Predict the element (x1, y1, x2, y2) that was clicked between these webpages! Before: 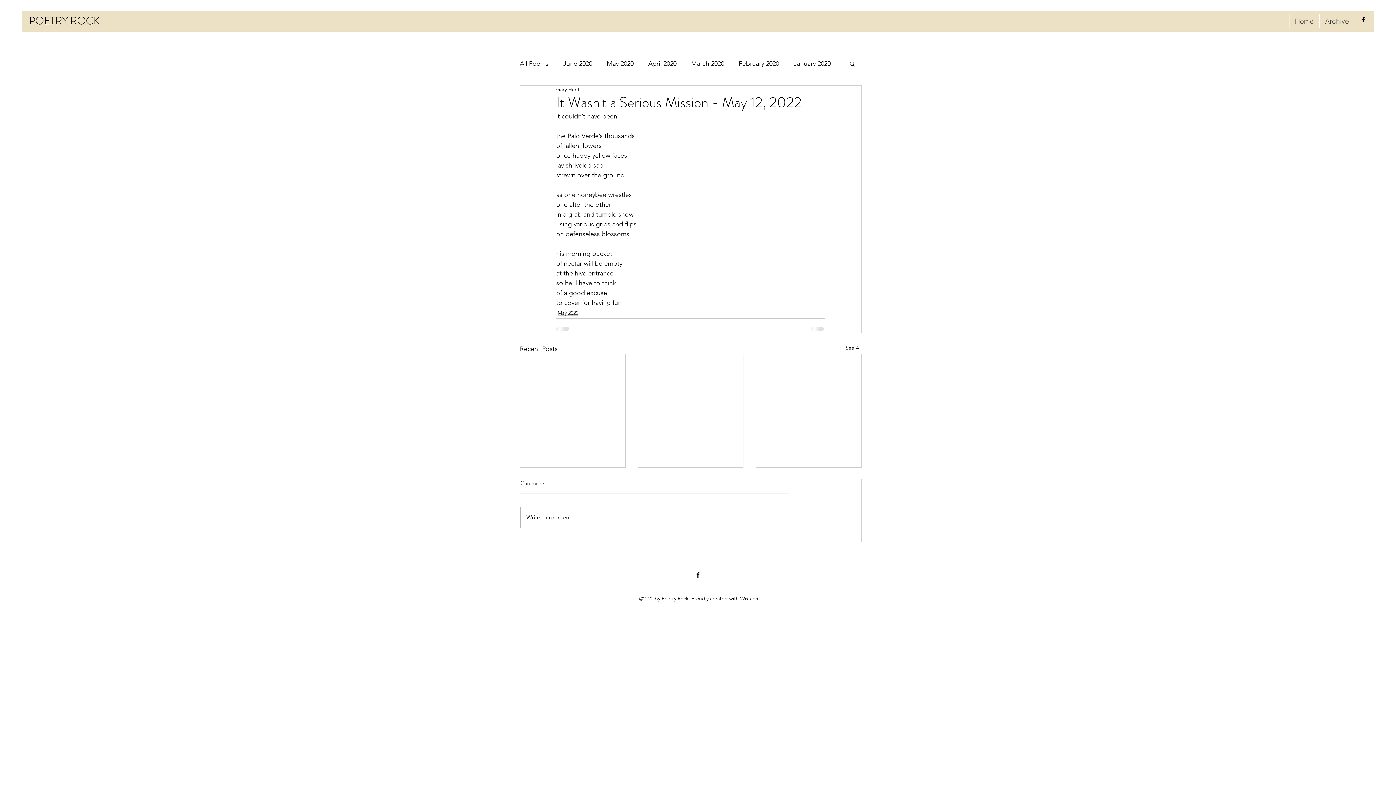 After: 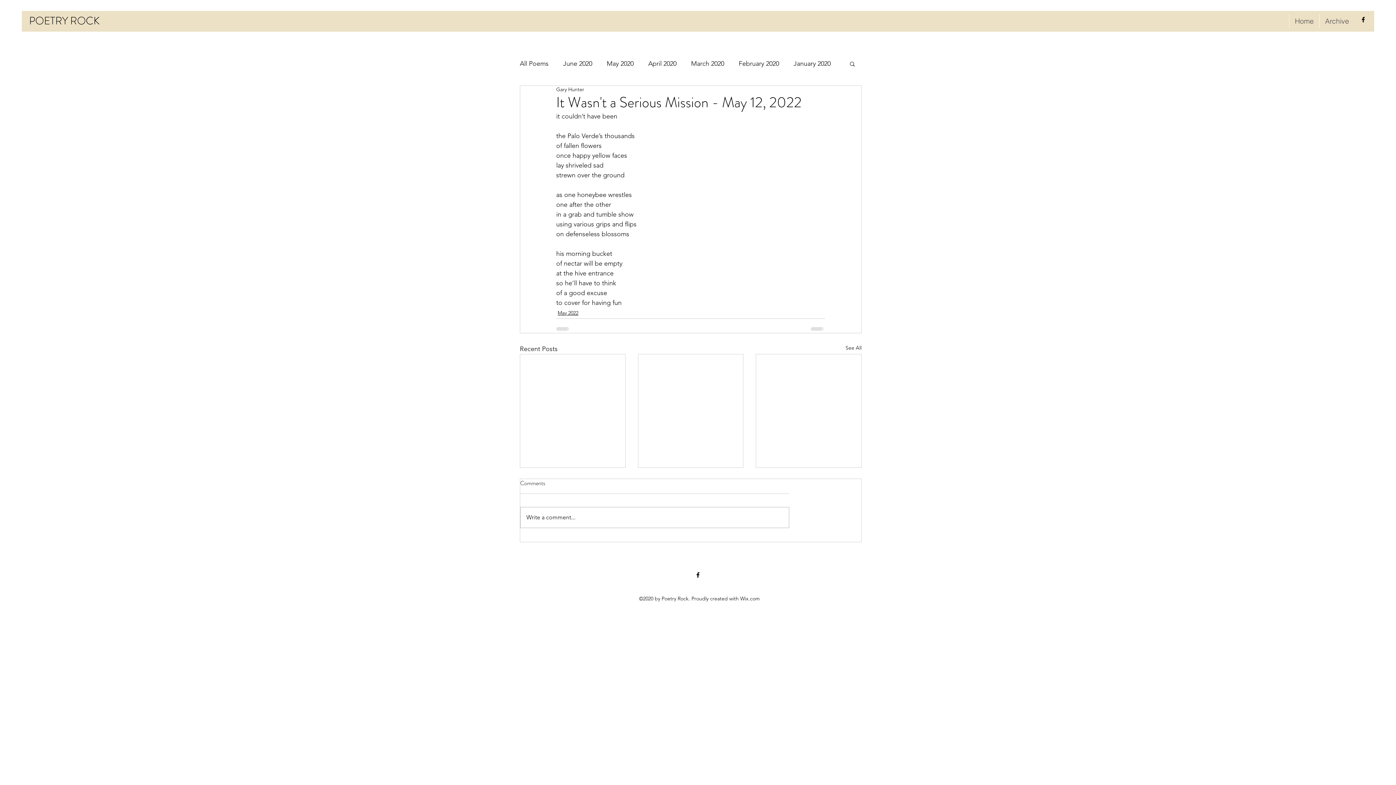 Action: label: facebook bbox: (694, 571, 701, 579)